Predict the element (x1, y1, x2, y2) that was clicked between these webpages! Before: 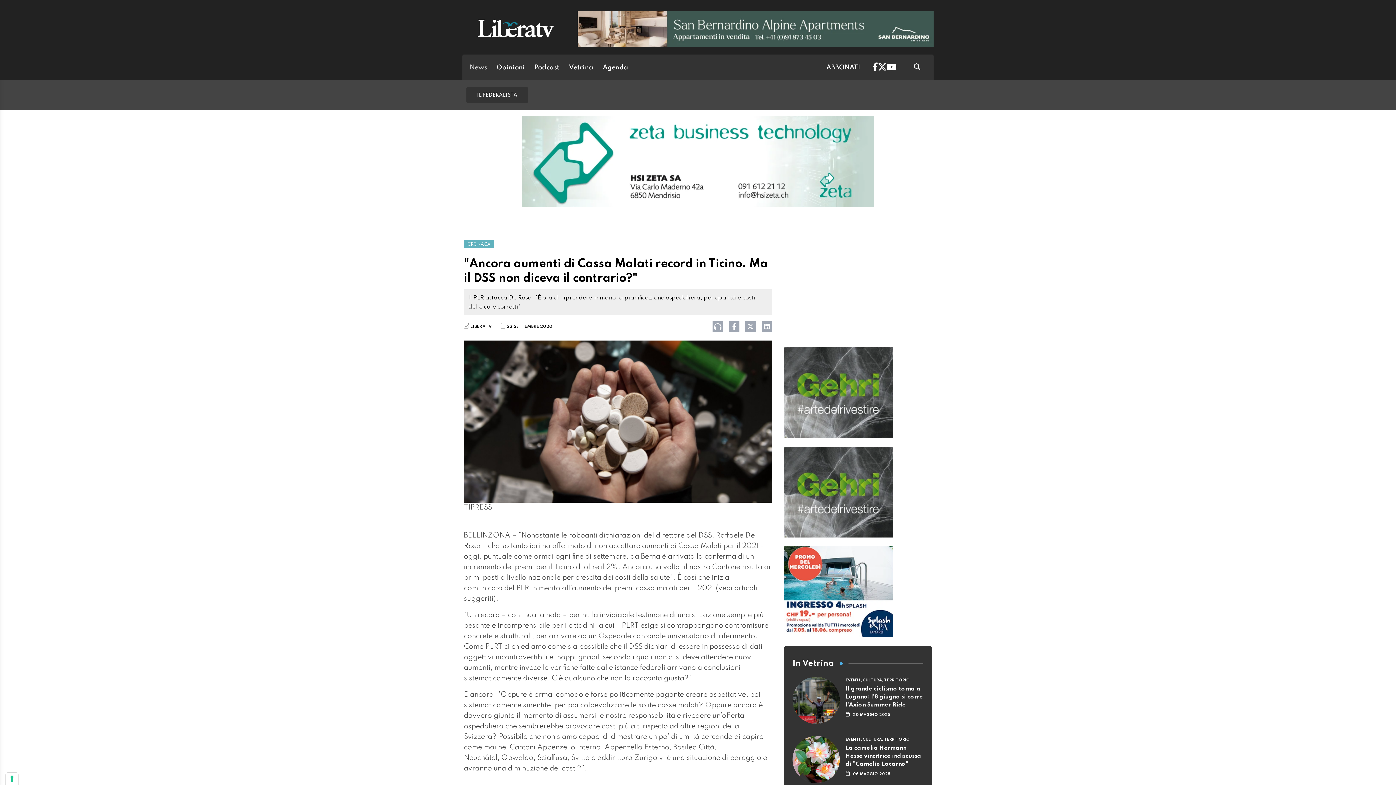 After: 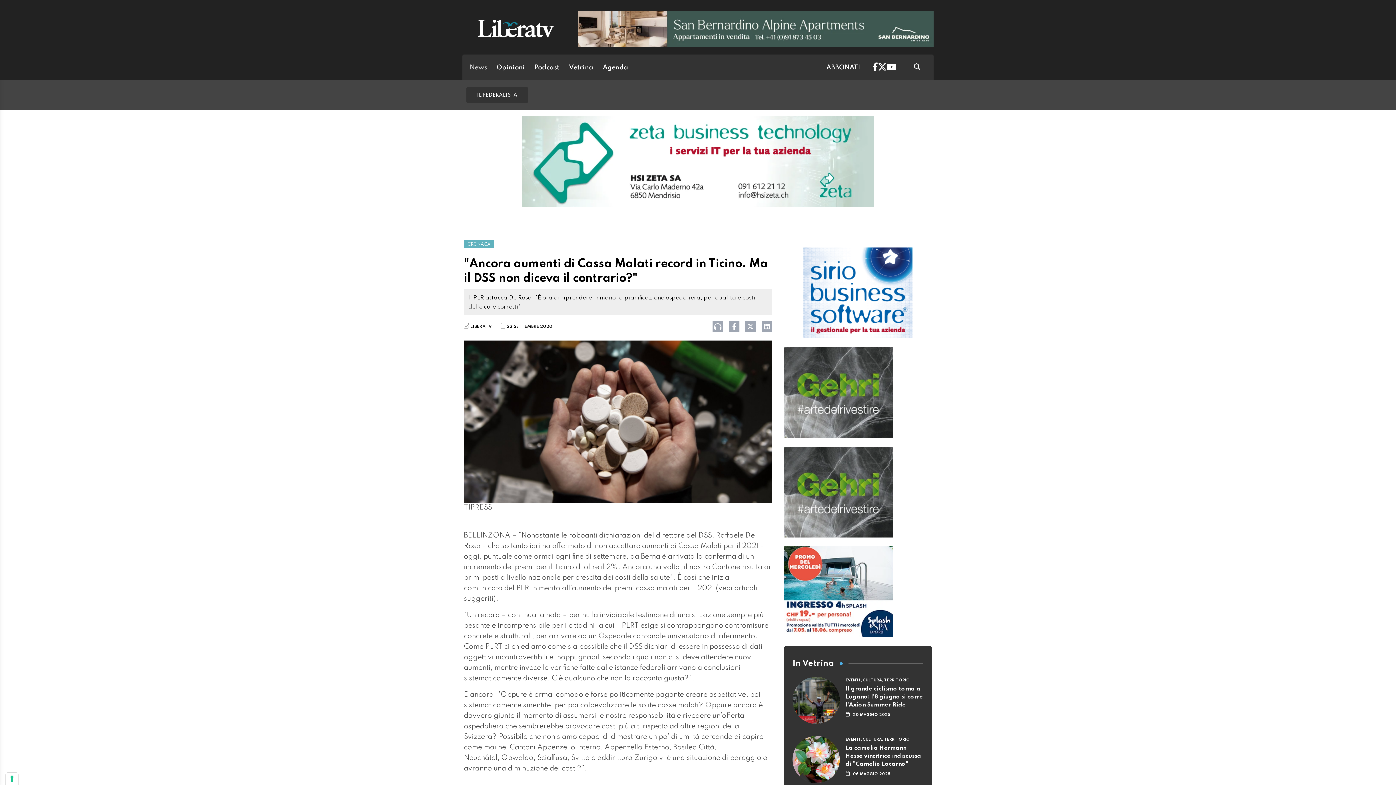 Action: bbox: (784, 687, 893, 695)